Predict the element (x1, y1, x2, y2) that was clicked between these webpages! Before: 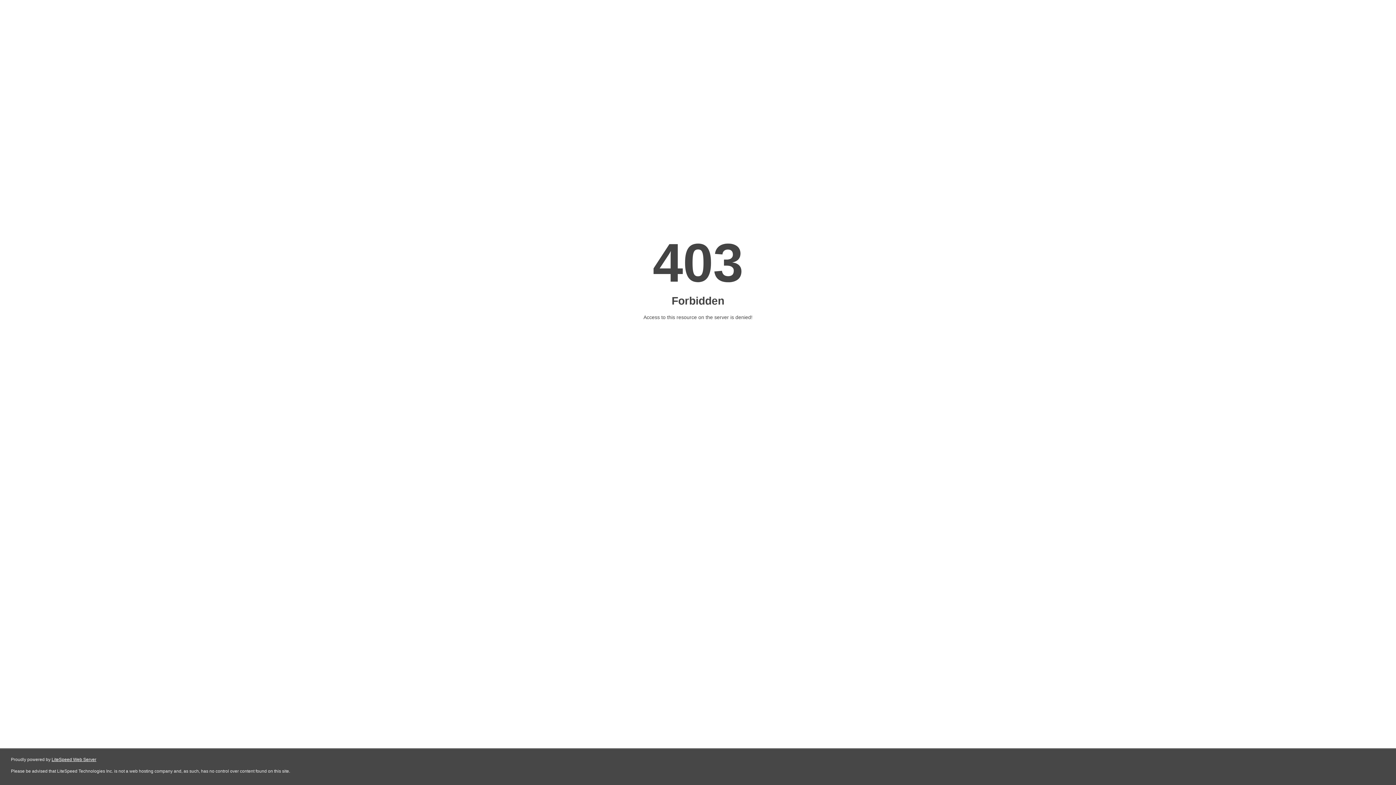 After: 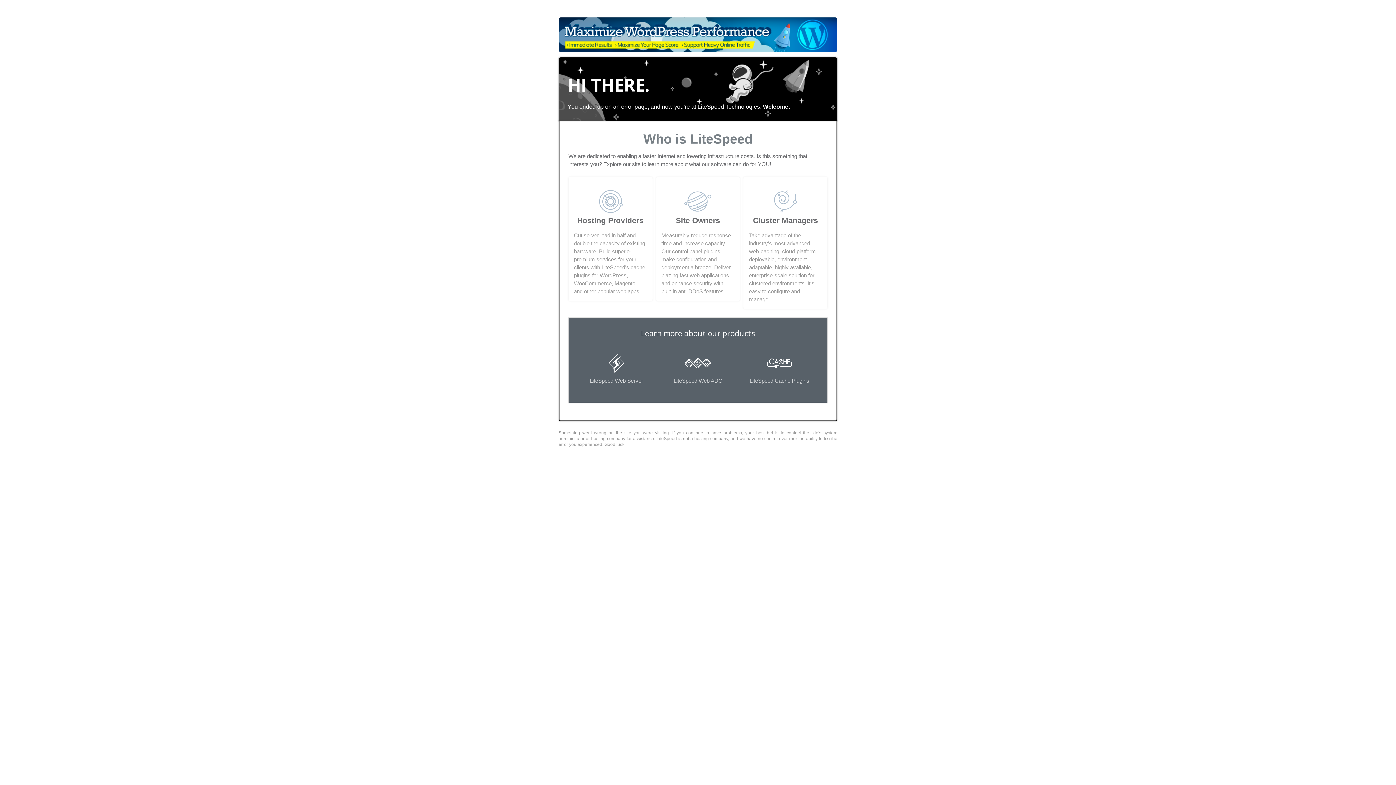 Action: bbox: (51, 757, 96, 762) label: LiteSpeed Web Server